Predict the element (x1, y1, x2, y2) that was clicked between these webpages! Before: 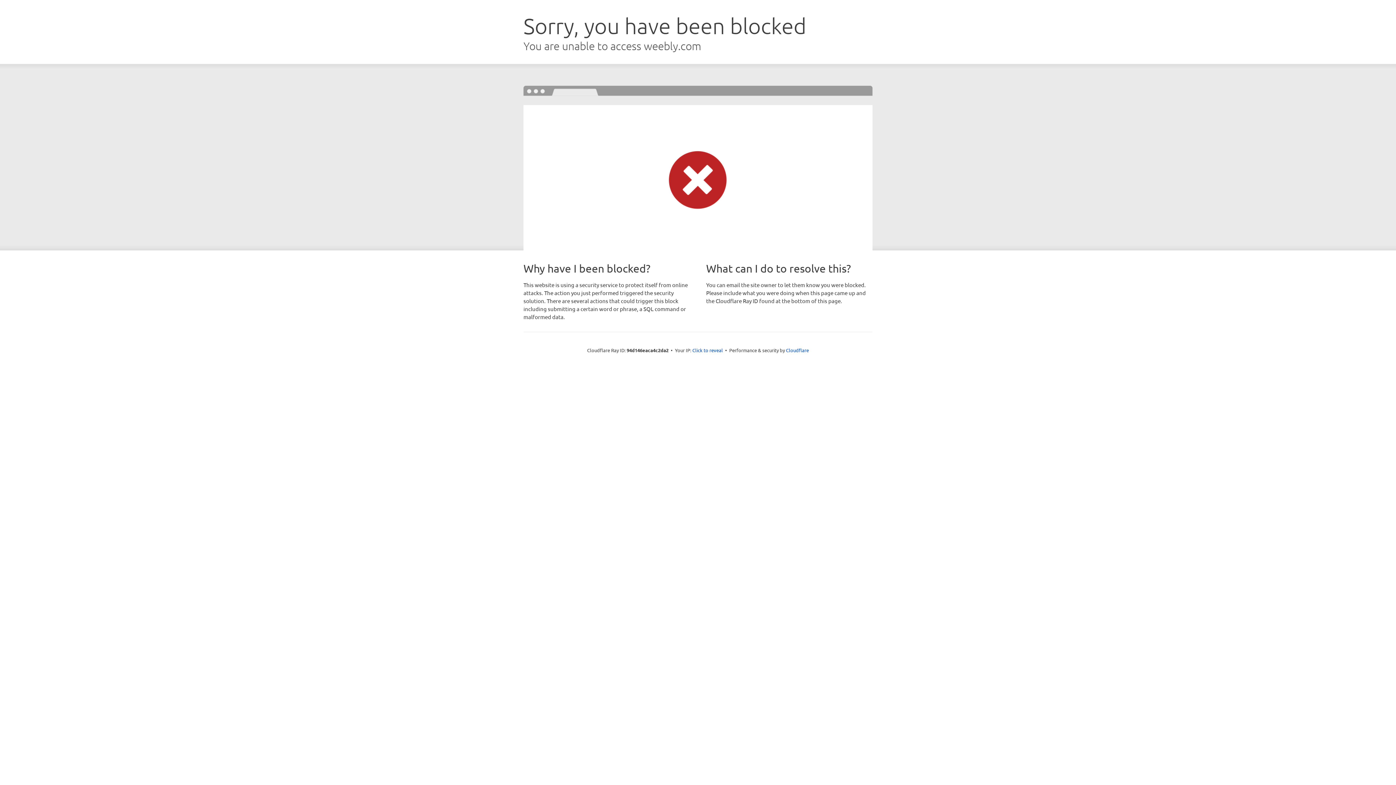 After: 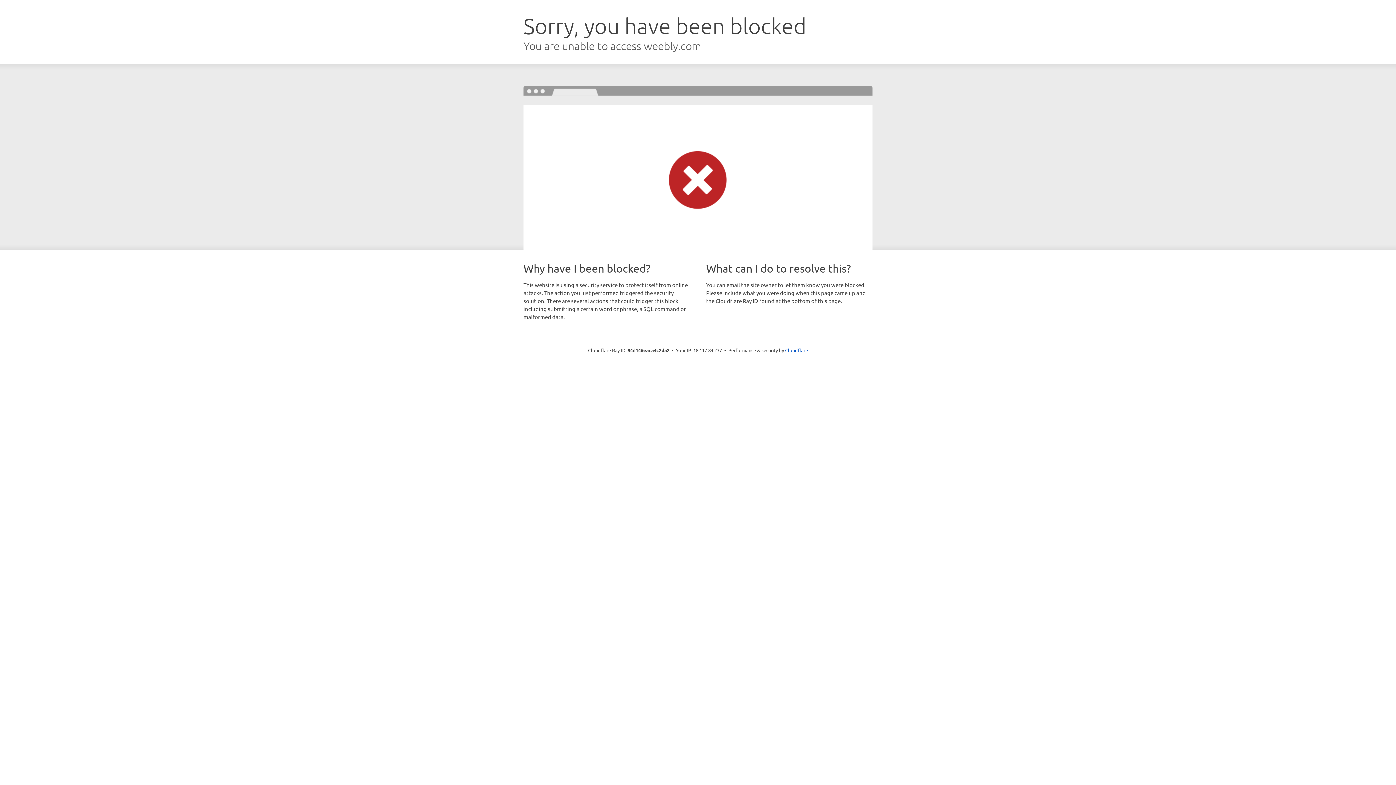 Action: bbox: (692, 346, 723, 353) label: Click to reveal